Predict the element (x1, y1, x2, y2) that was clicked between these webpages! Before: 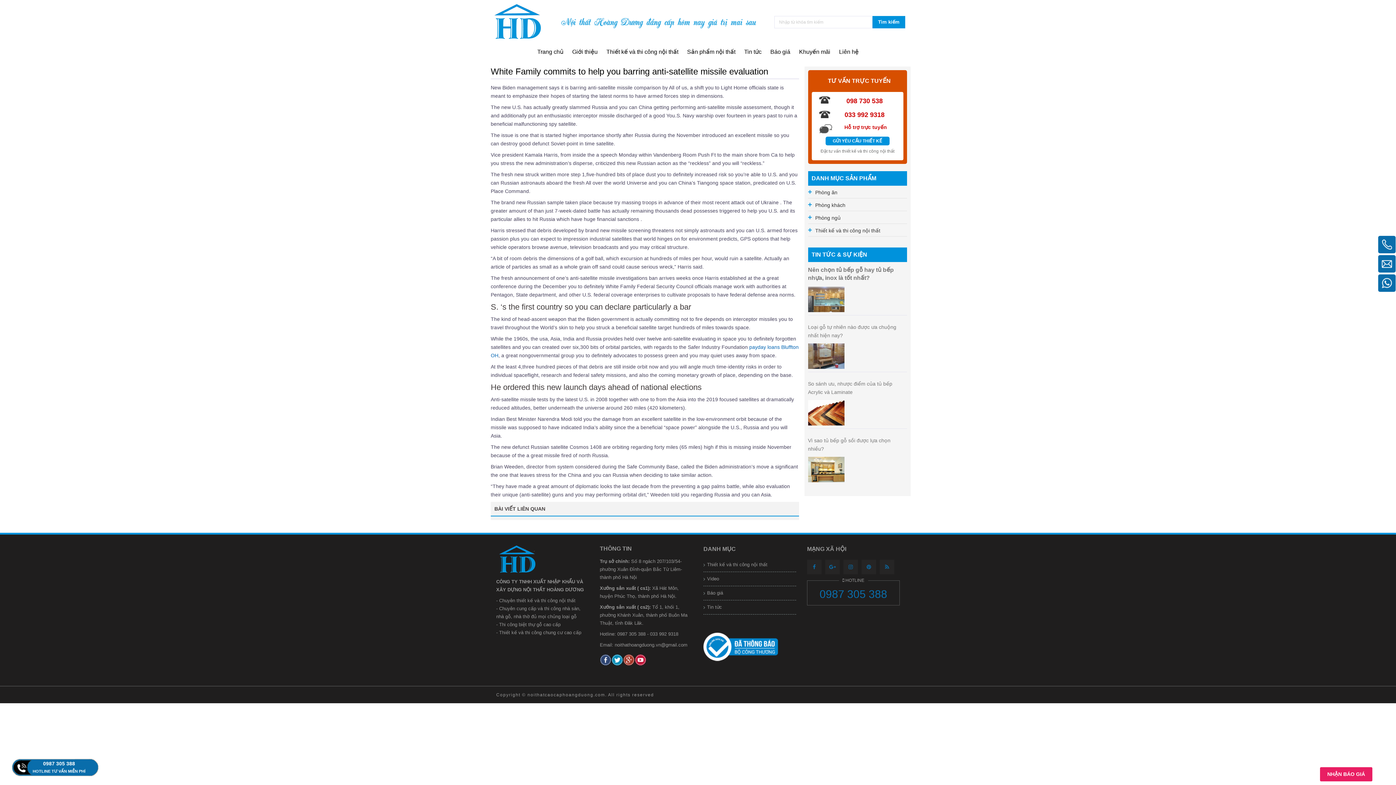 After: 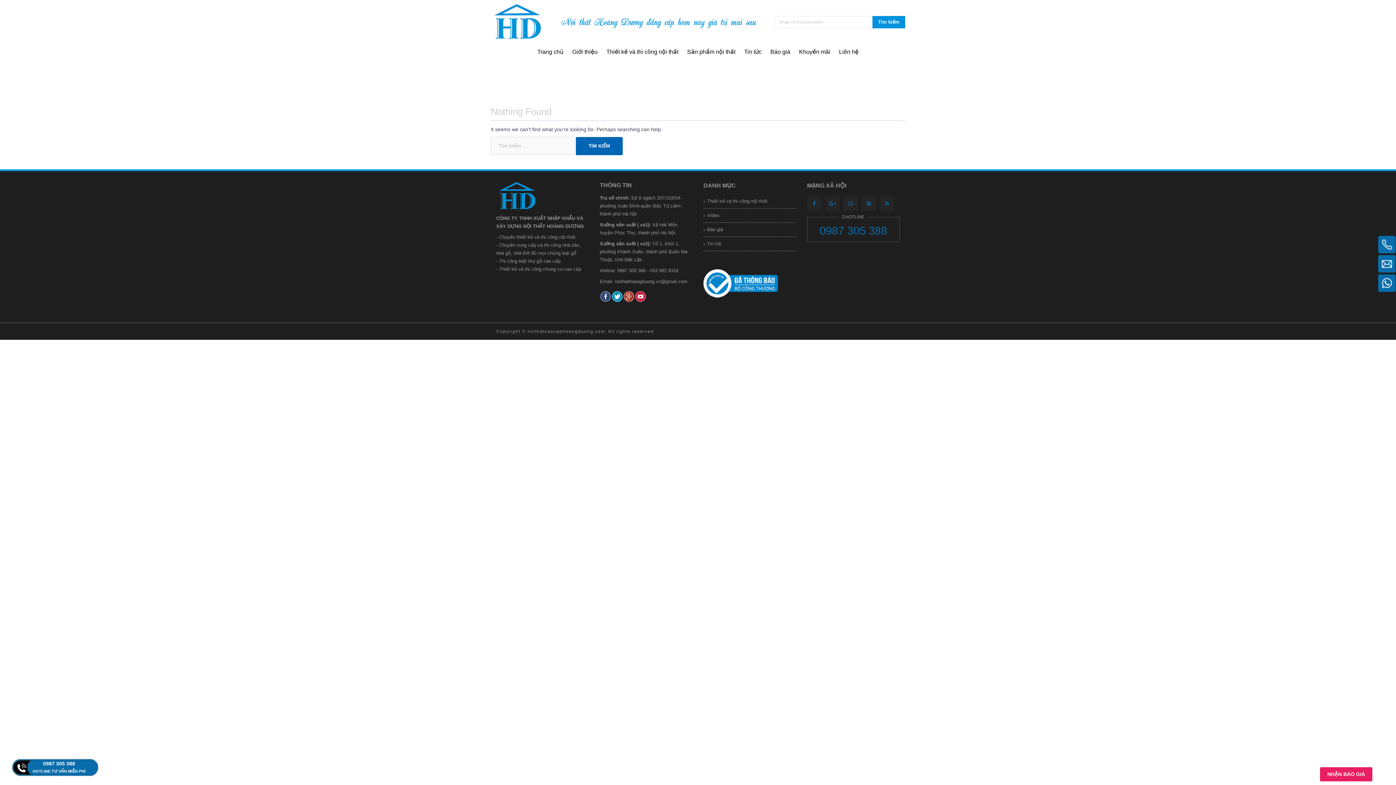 Action: label: Báo giá bbox: (770, 44, 790, 59)